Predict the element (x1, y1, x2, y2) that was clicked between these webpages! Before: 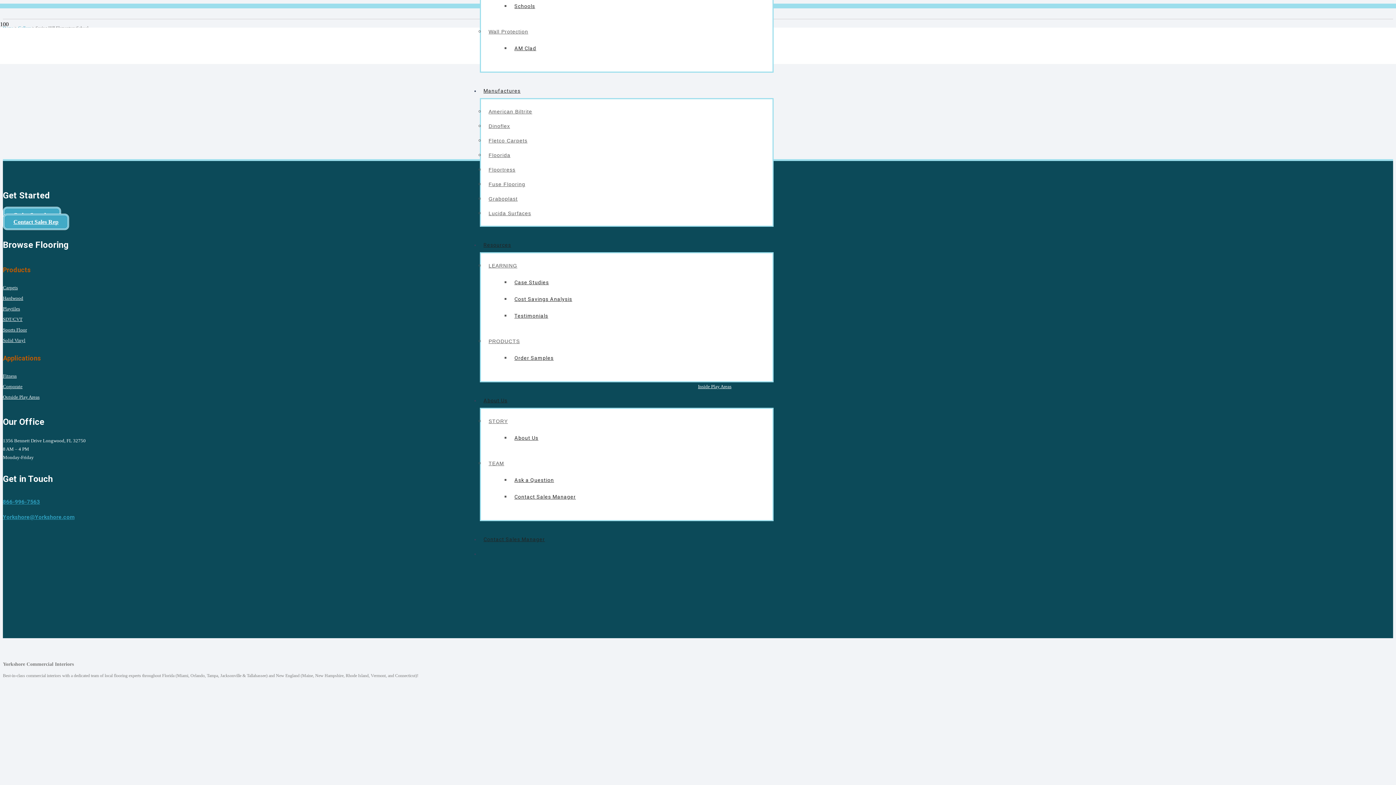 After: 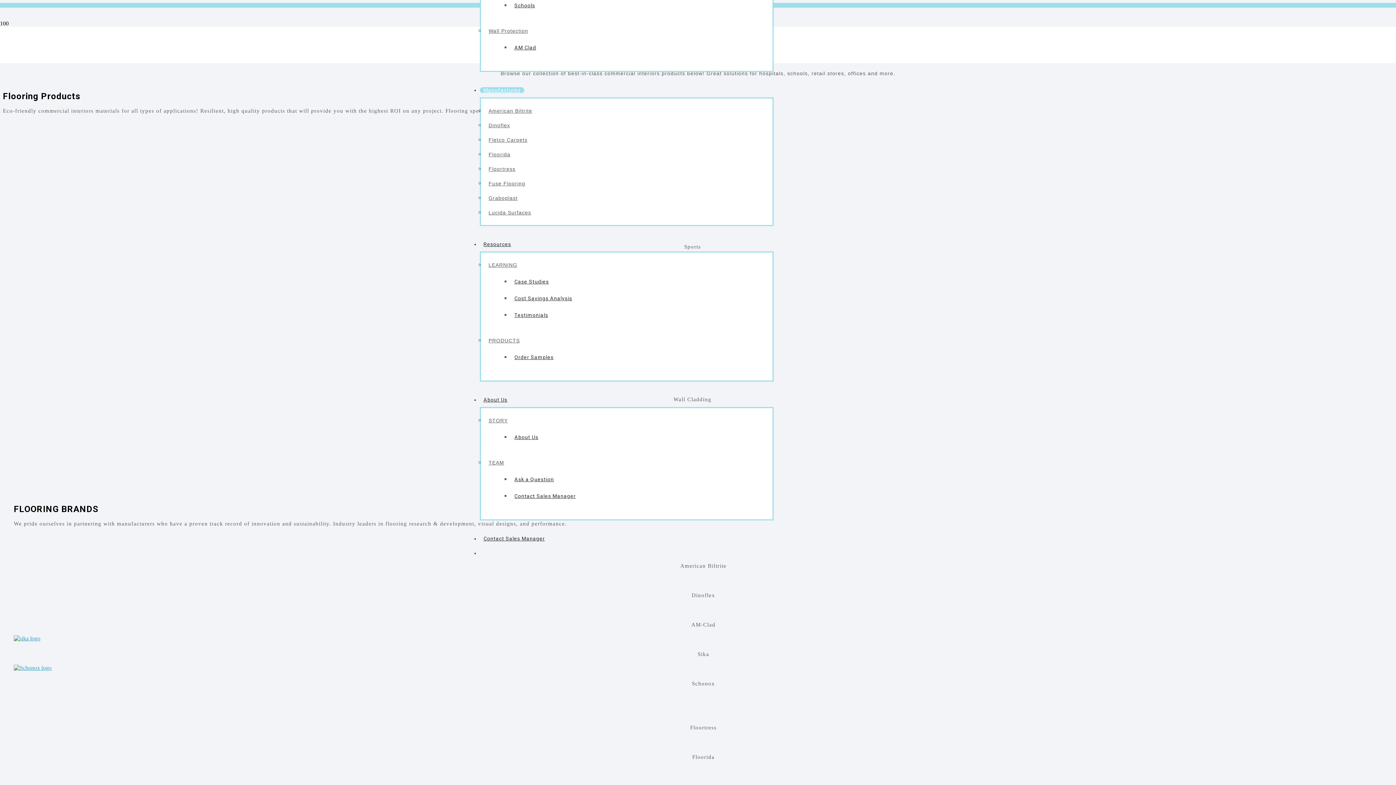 Action: label: Manufactures bbox: (480, 88, 524, 93)